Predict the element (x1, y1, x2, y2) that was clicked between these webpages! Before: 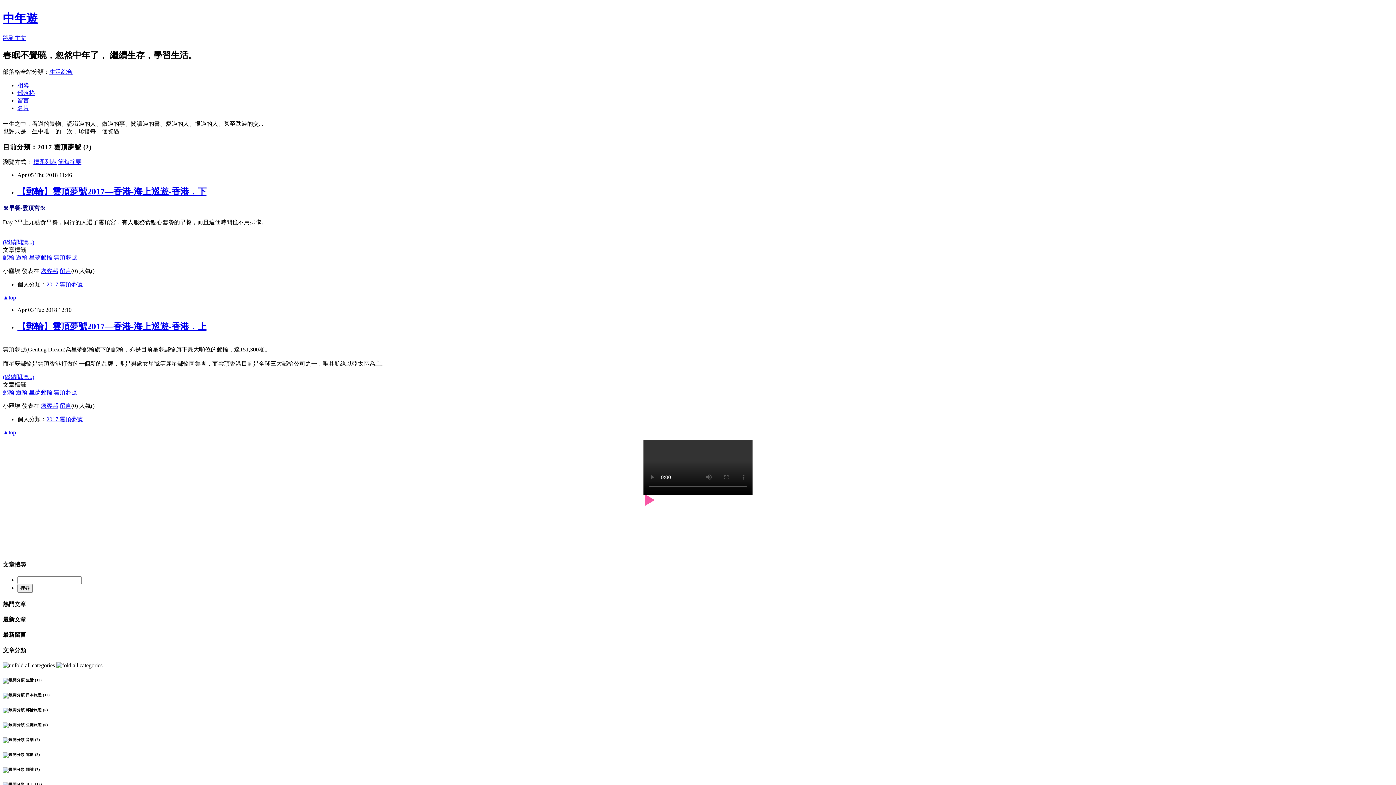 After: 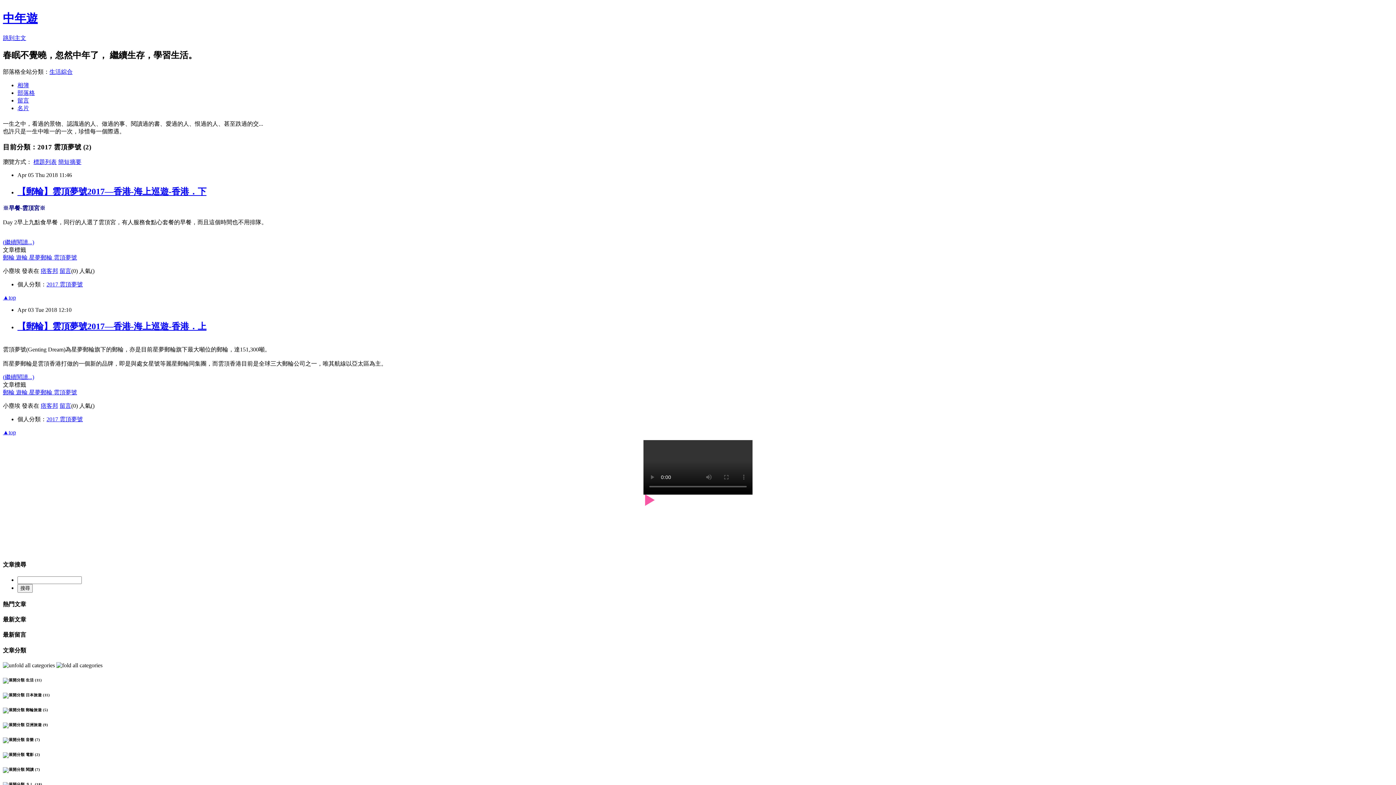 Action: bbox: (2, 389, 16, 395) label: 郵輪 